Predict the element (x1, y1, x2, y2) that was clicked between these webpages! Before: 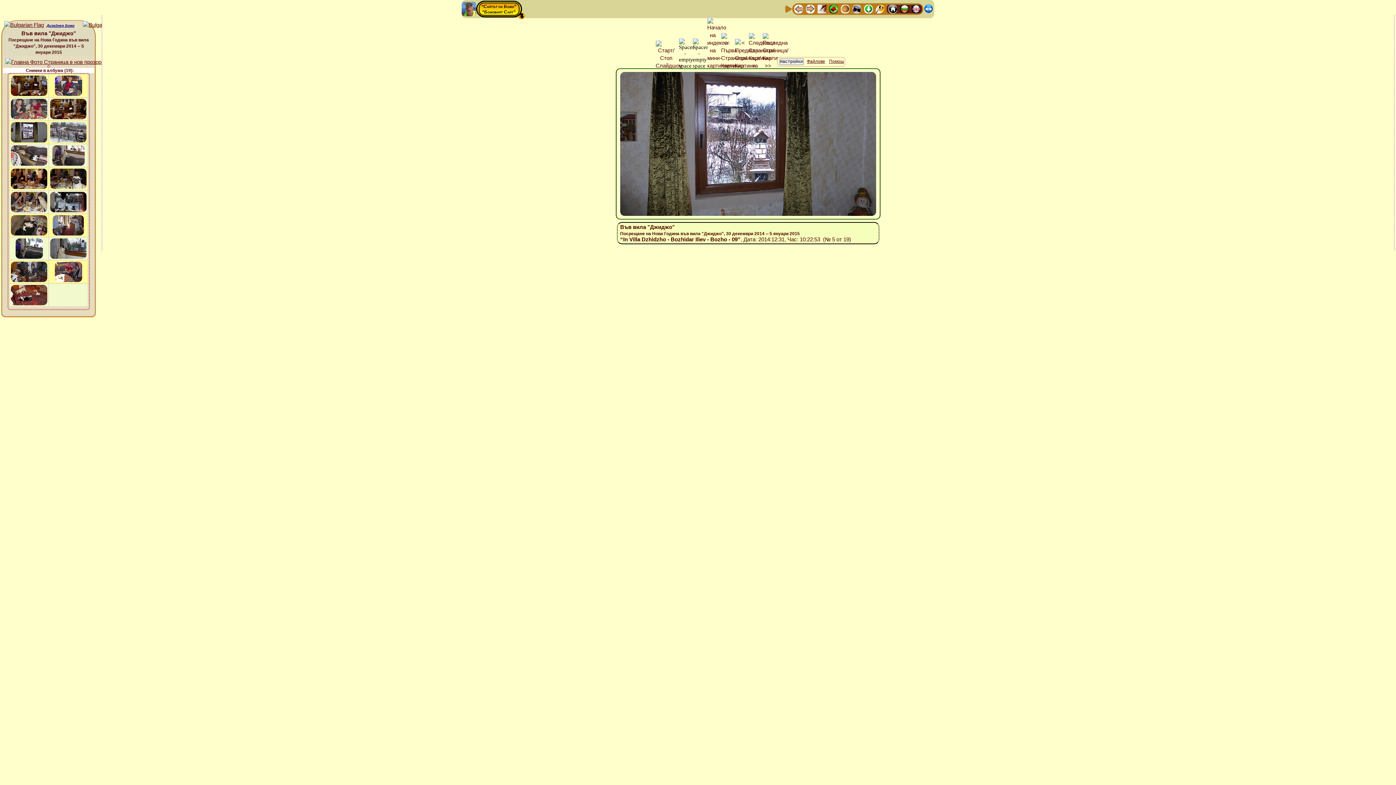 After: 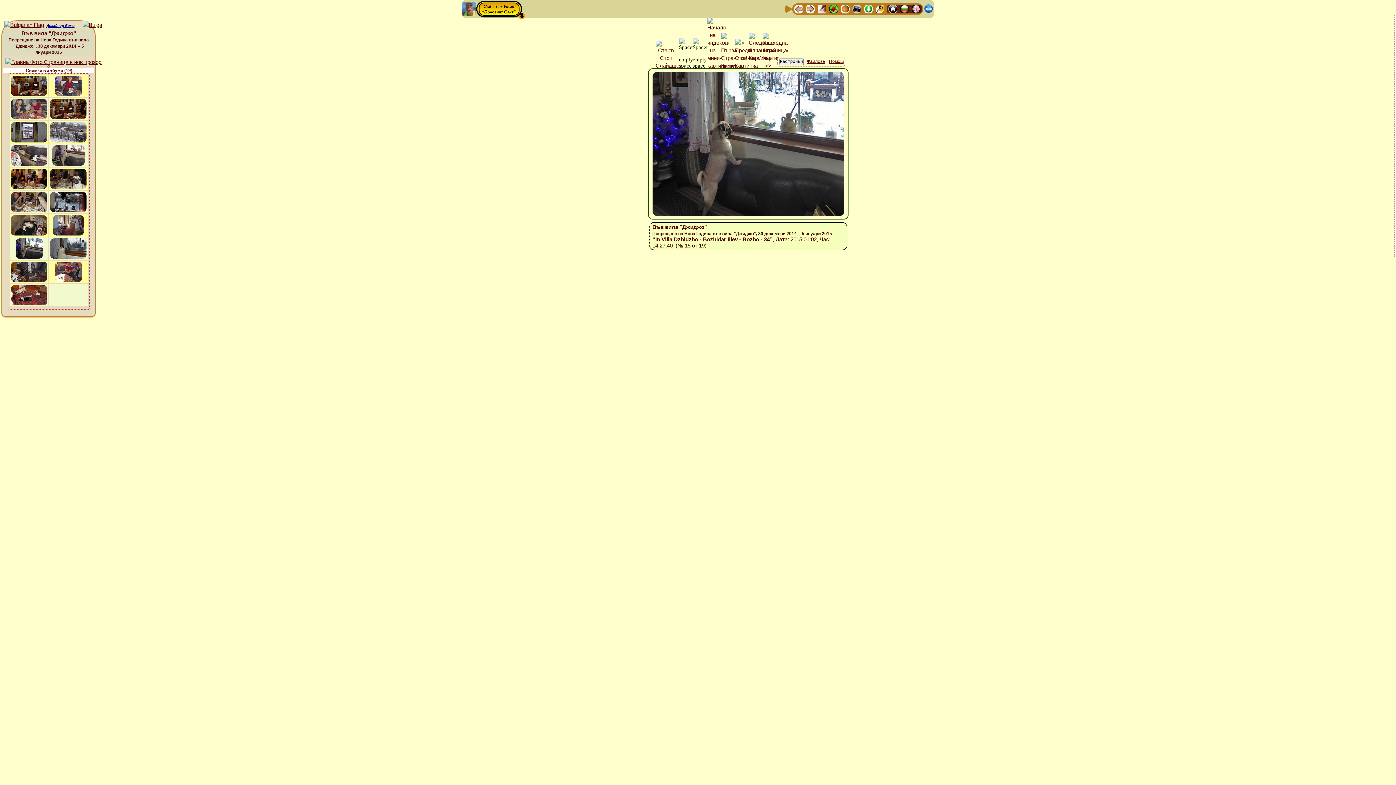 Action: bbox: (14, 245, 43, 251)